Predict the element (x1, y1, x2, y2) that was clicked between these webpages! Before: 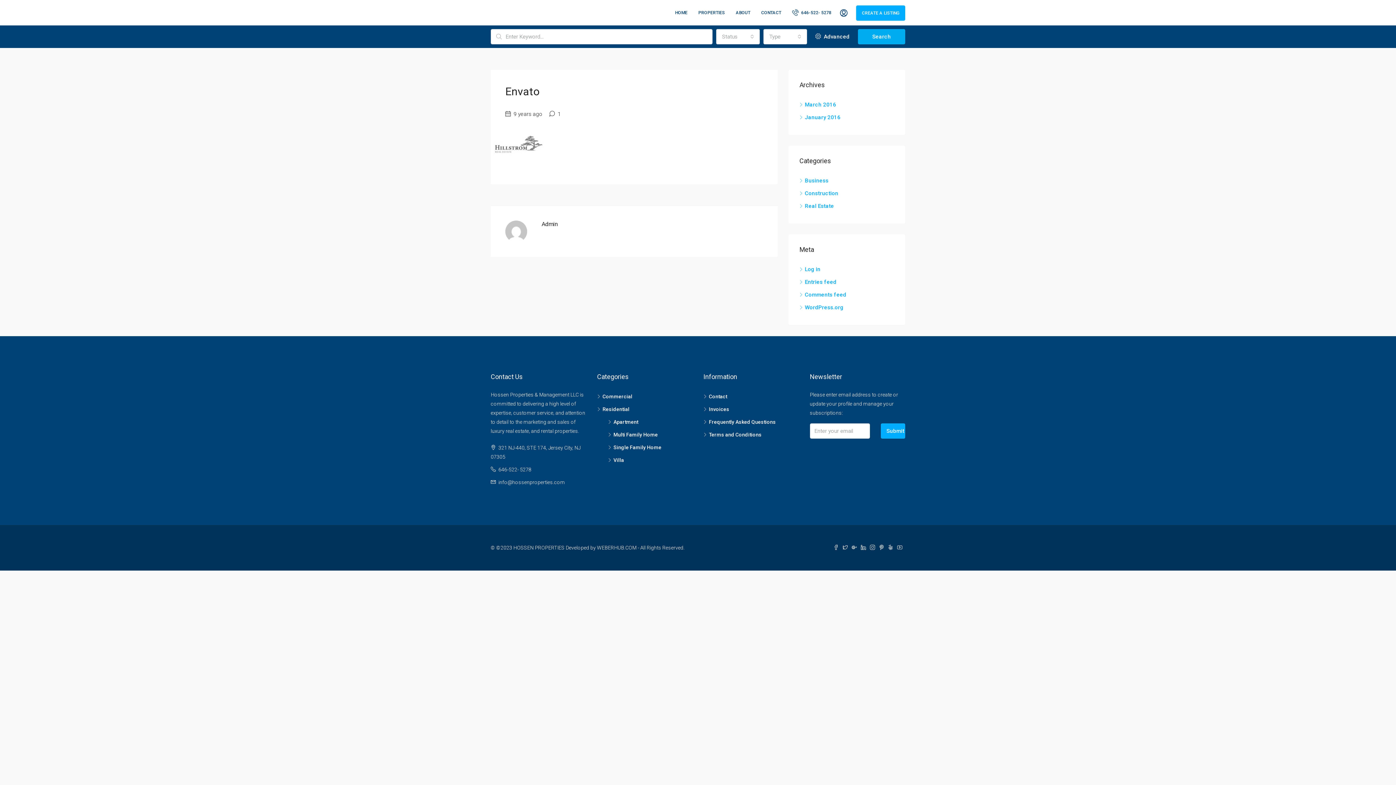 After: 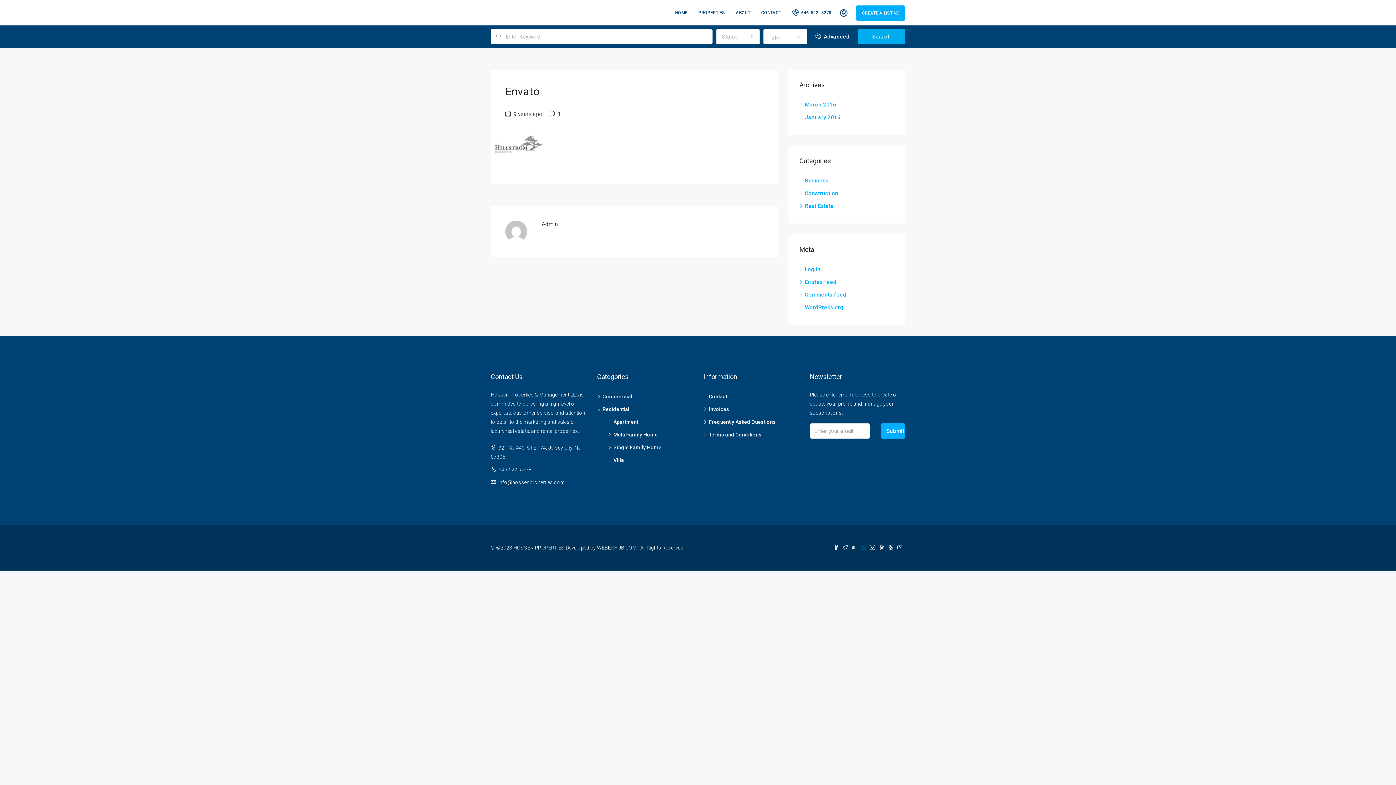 Action: bbox: (861, 545, 870, 550) label:  